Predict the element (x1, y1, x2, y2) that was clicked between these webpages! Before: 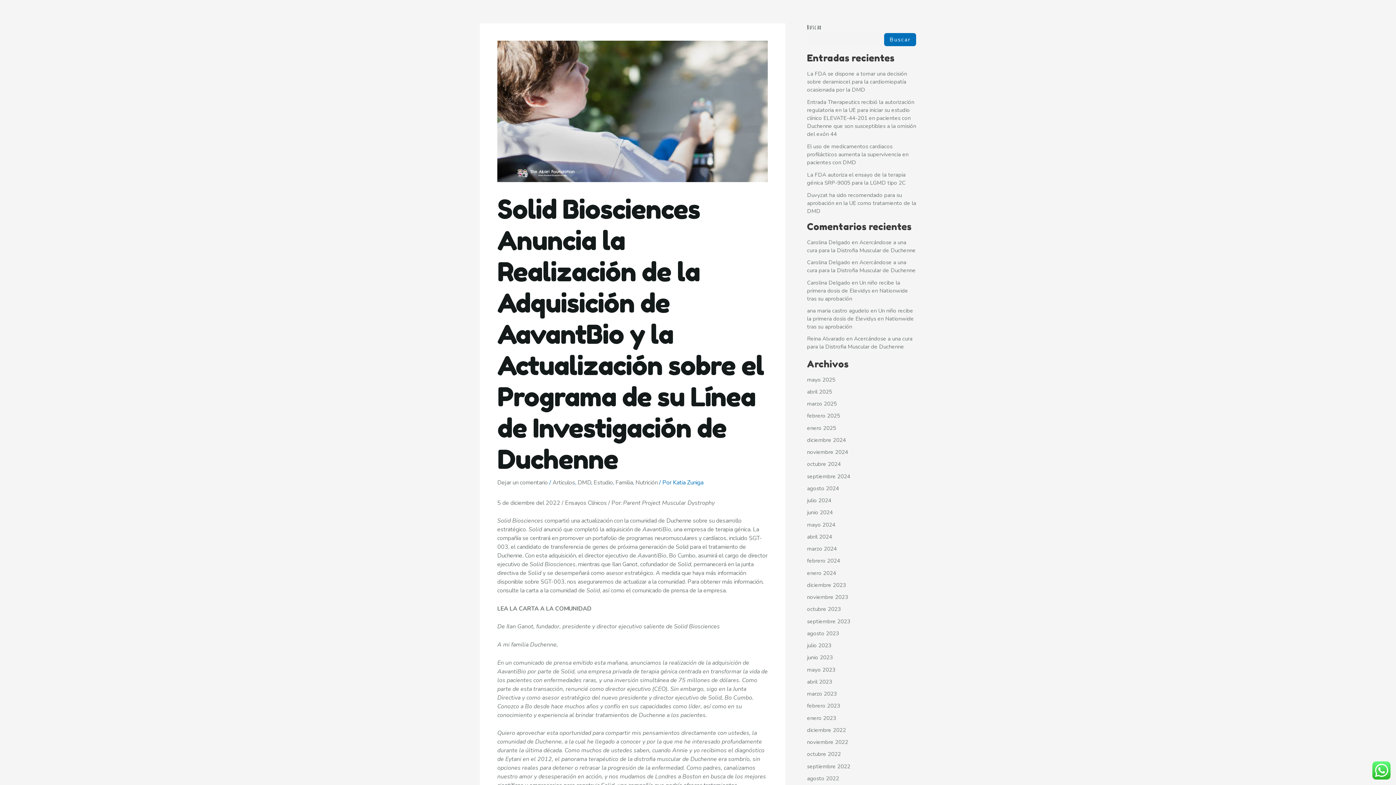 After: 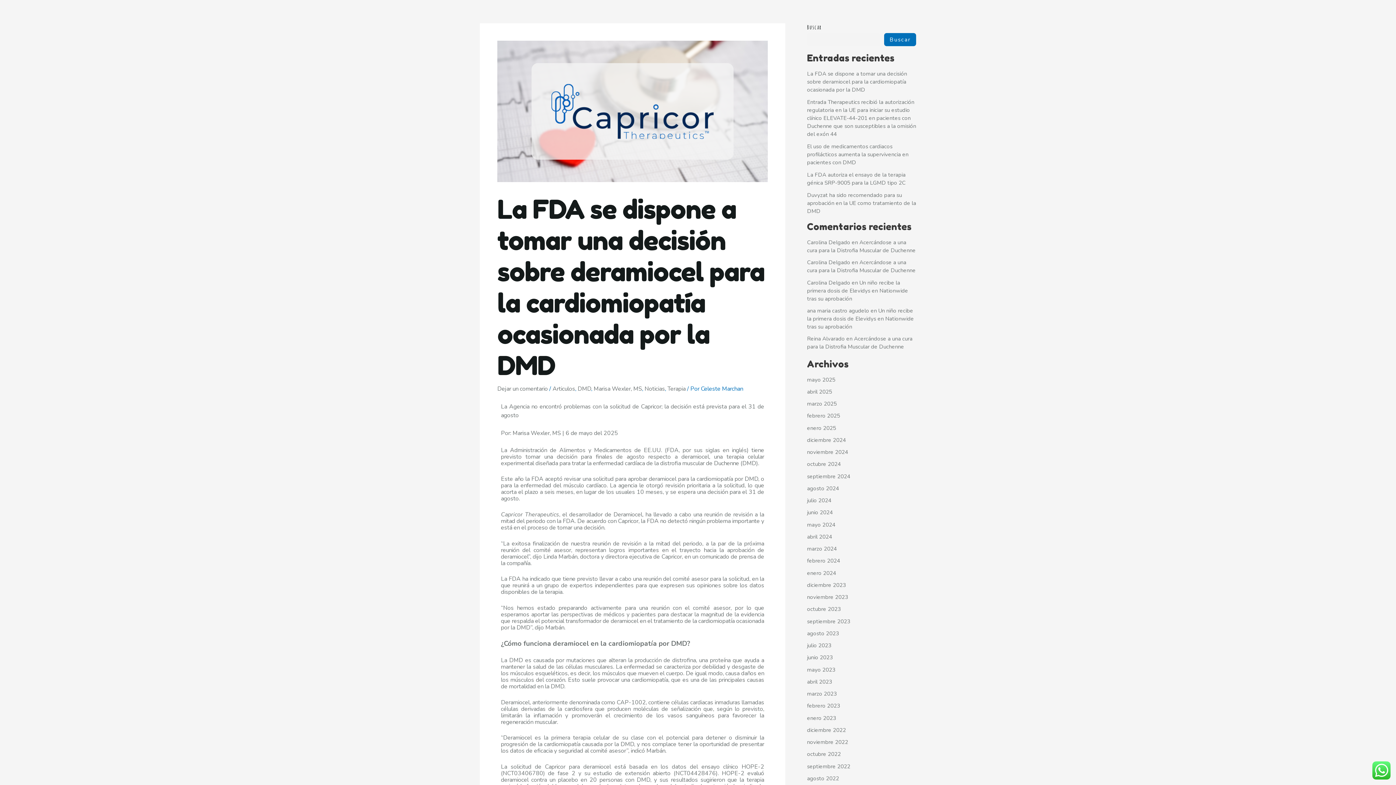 Action: label: La FDA se dispone a tomar una decisión sobre deramiocel para la cardiomiopatía ocasionada por la DMD bbox: (807, 70, 907, 93)